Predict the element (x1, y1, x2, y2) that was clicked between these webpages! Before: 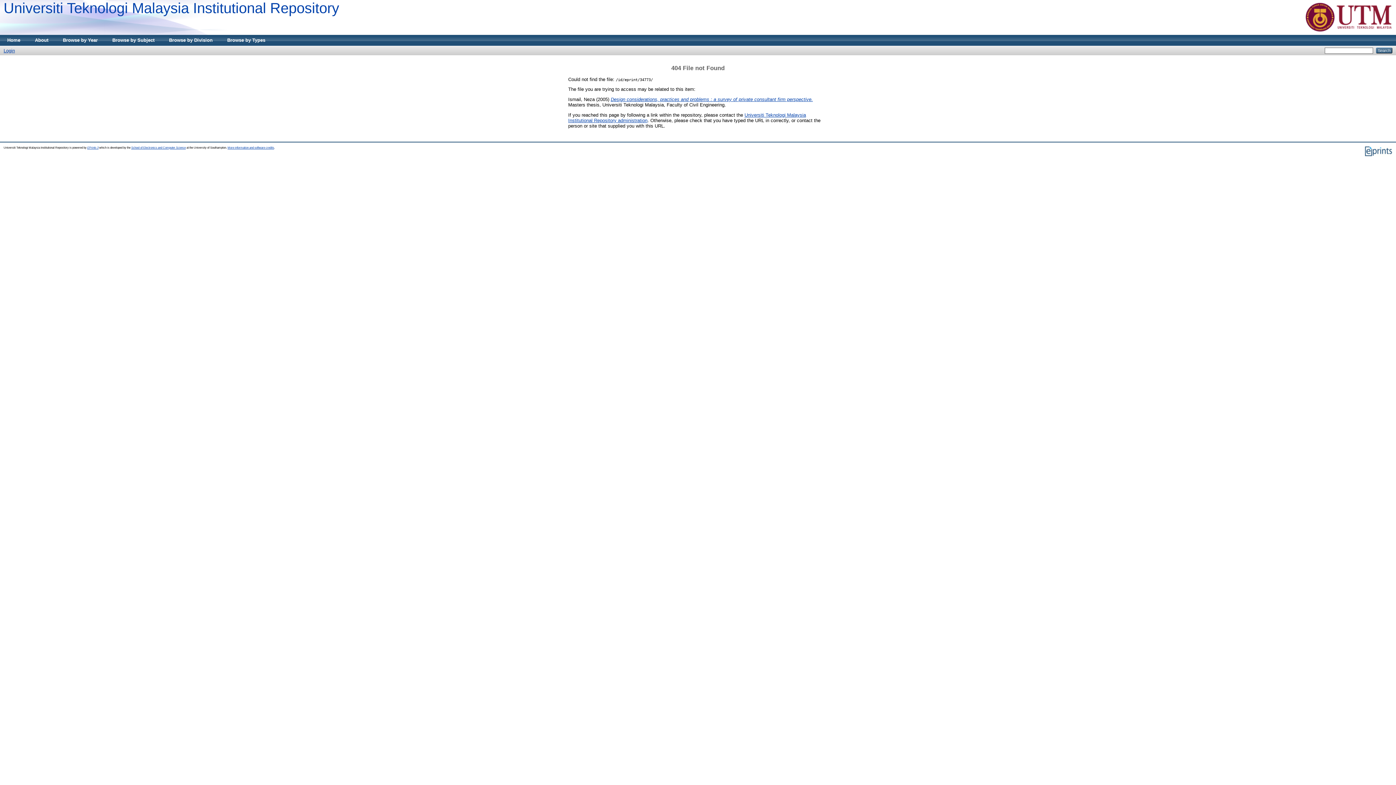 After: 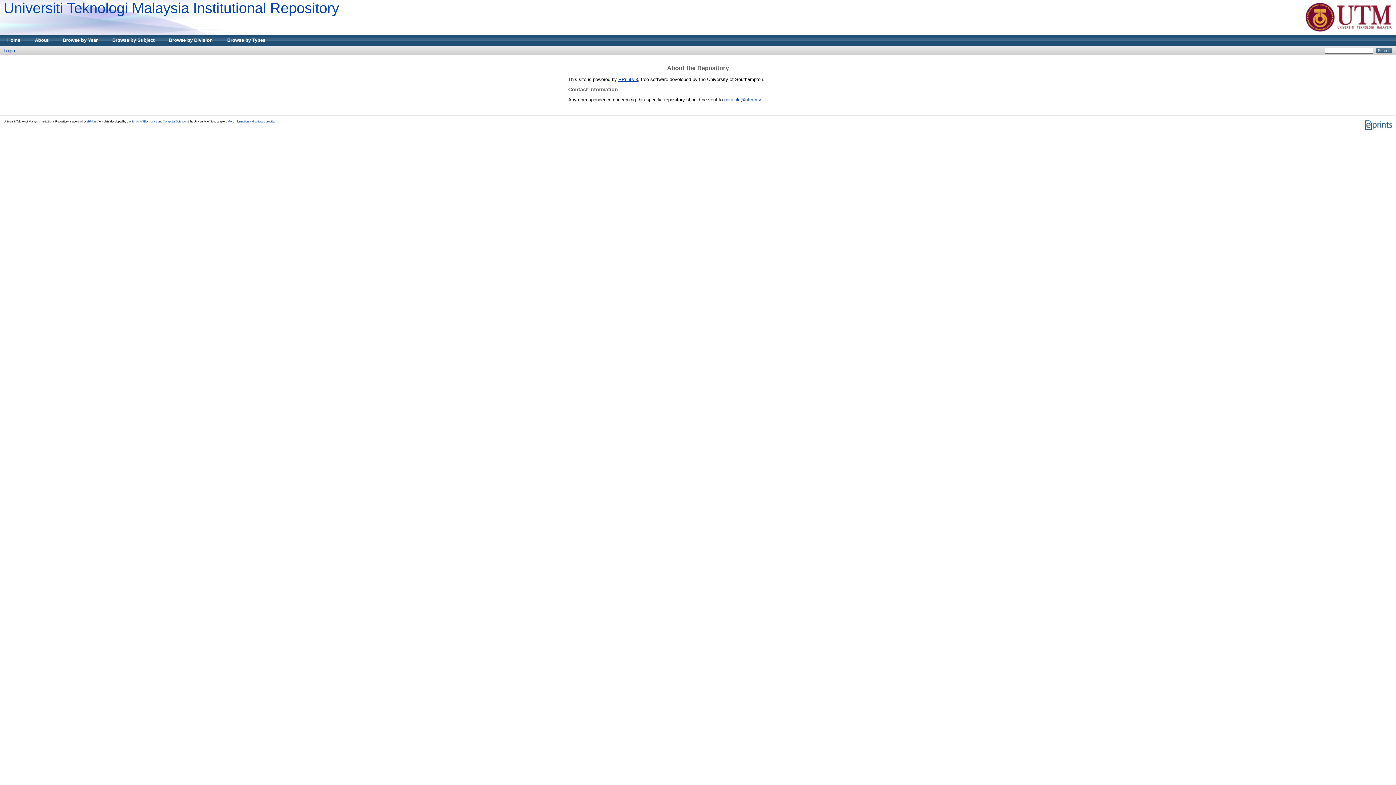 Action: bbox: (27, 34, 55, 45) label: About